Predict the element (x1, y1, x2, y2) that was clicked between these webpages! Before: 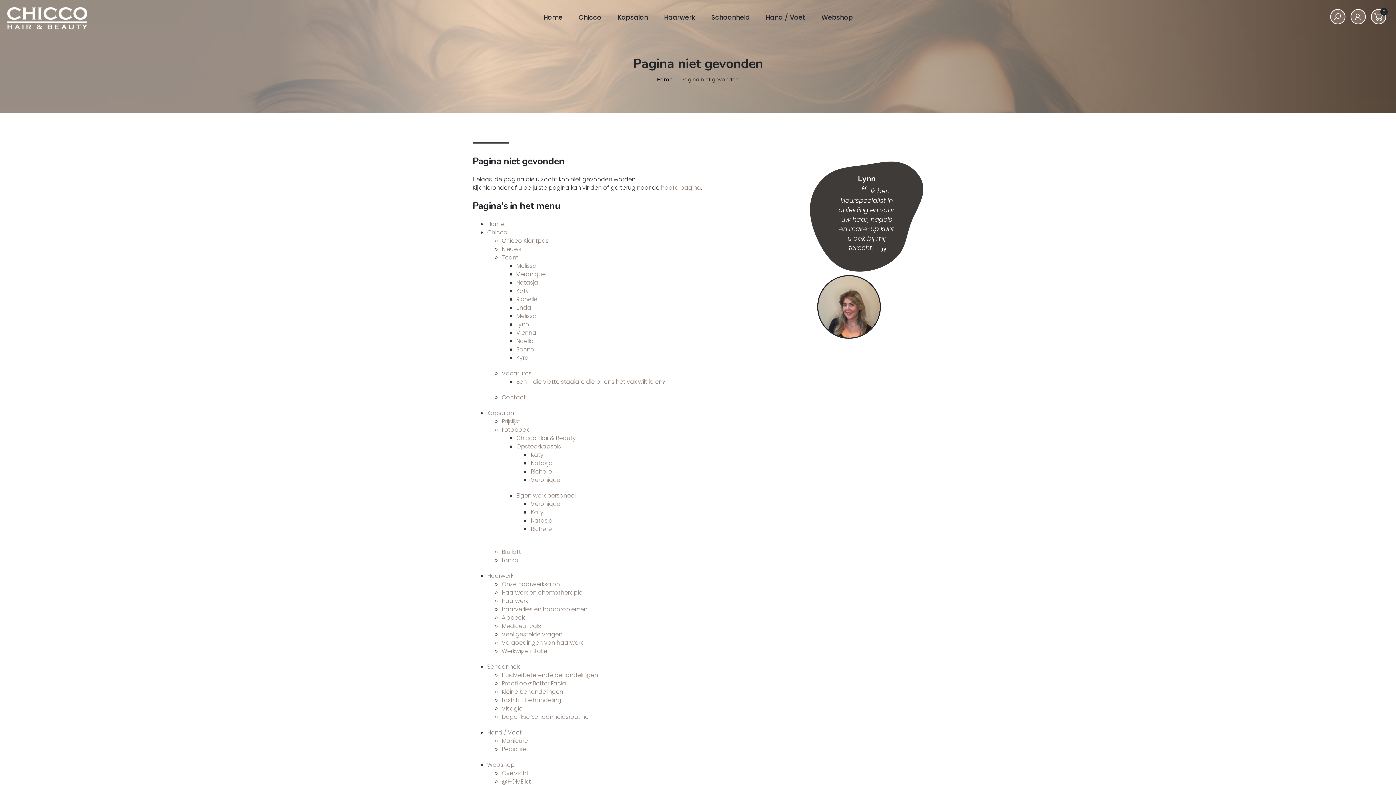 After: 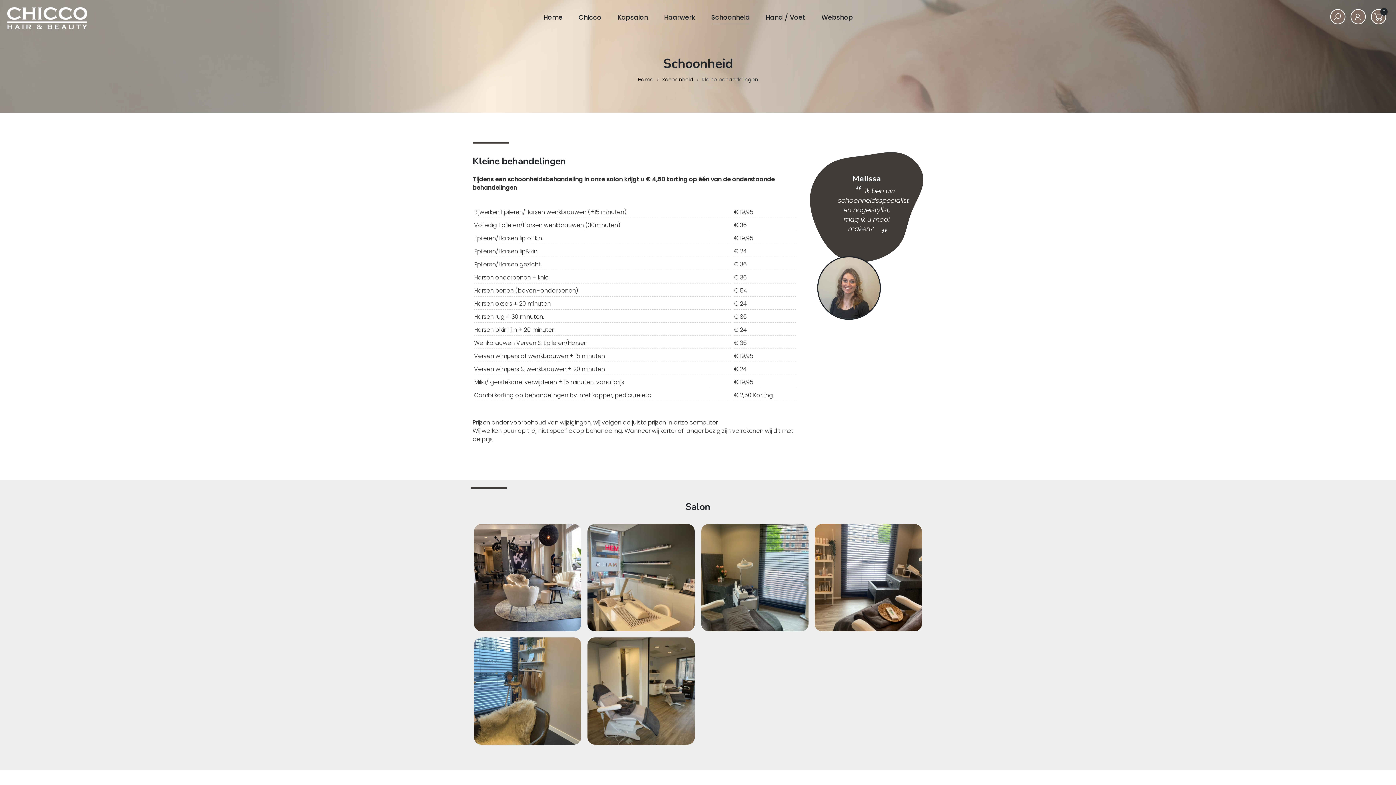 Action: label: Kleine behandelingen bbox: (501, 688, 563, 696)